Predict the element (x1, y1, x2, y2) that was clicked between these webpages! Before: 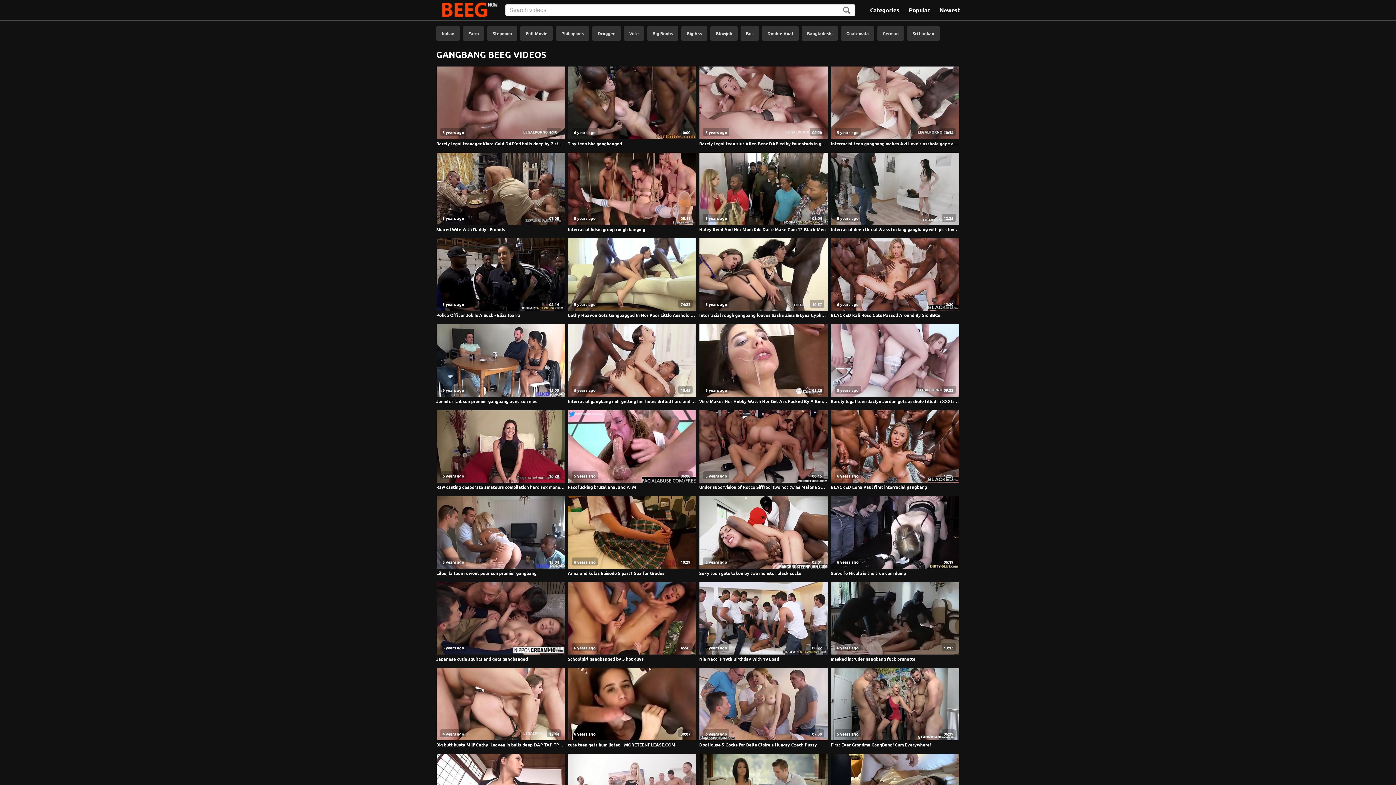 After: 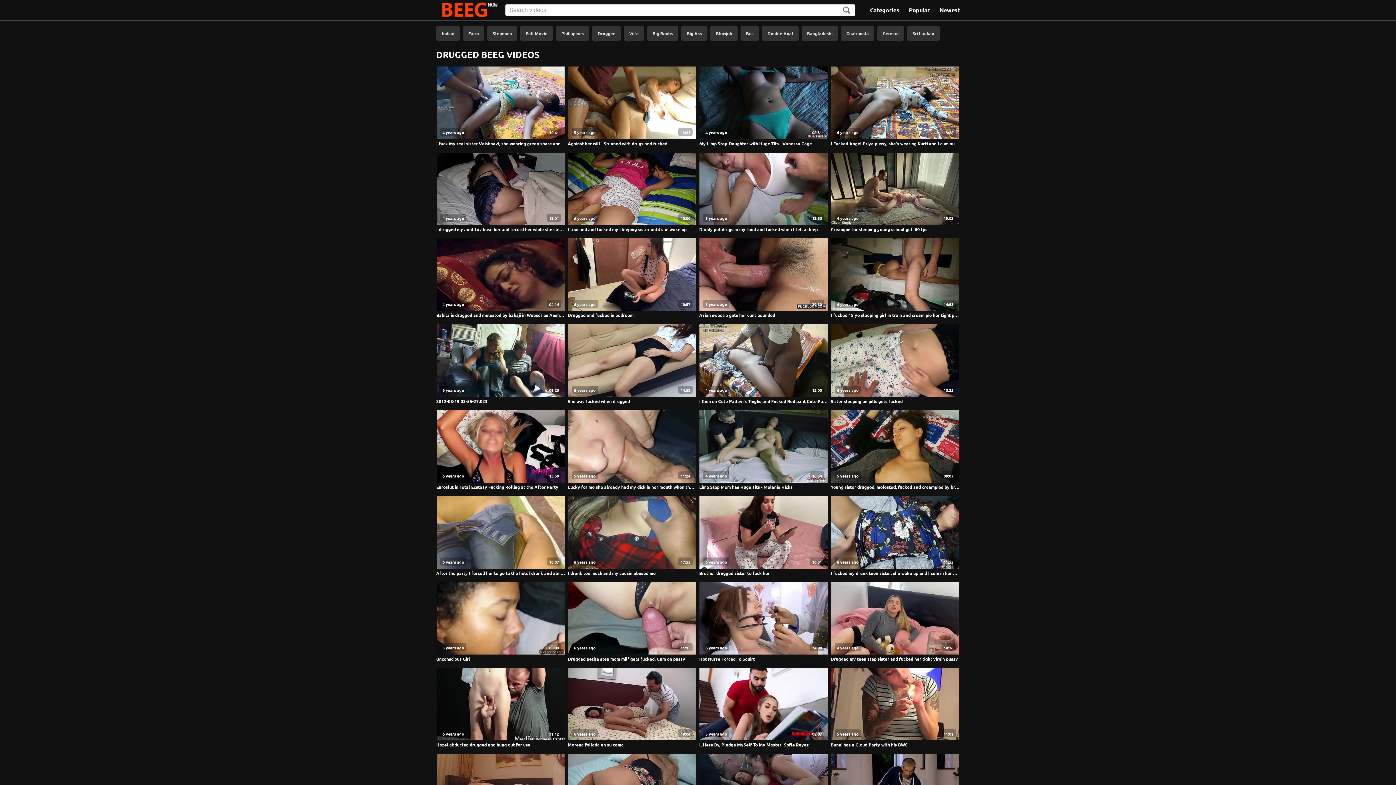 Action: label: Drugged bbox: (592, 26, 621, 40)